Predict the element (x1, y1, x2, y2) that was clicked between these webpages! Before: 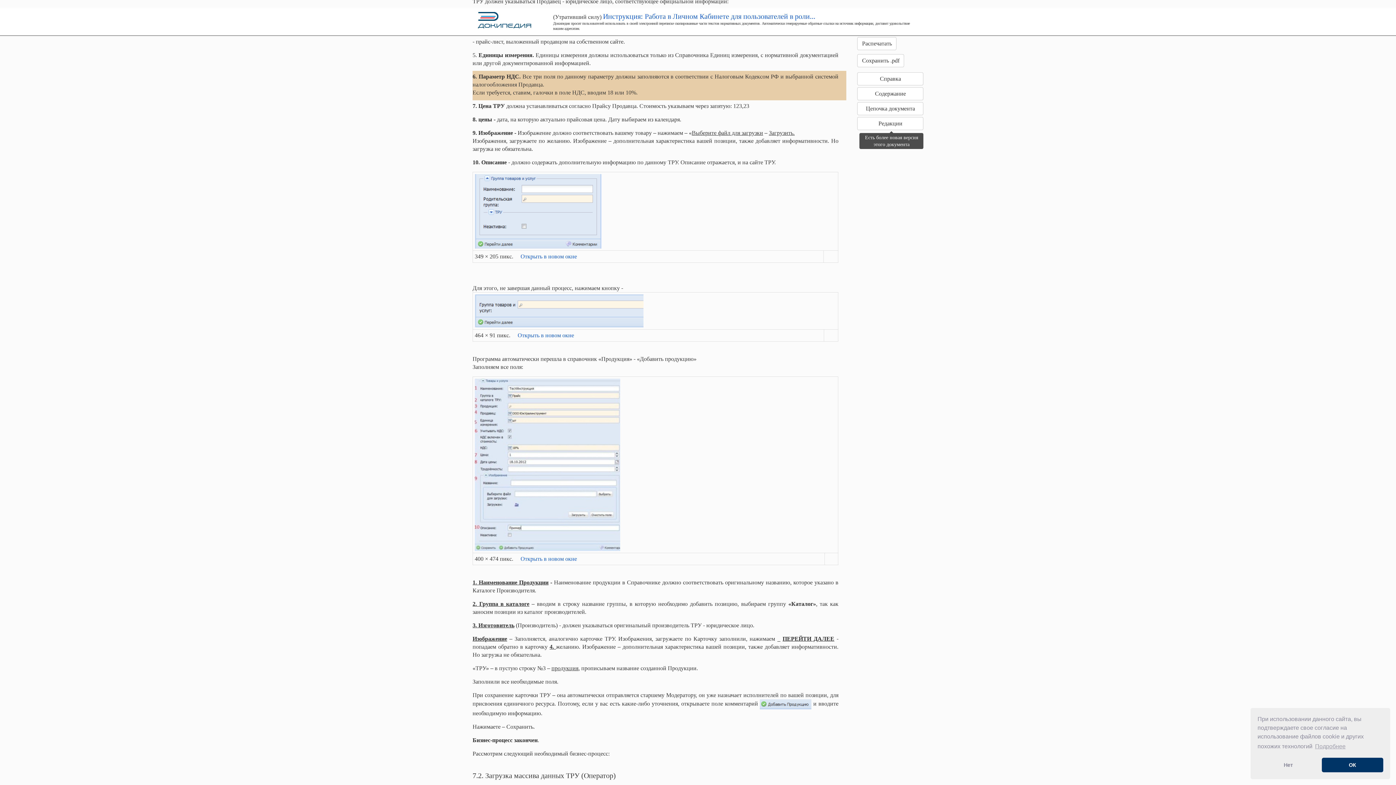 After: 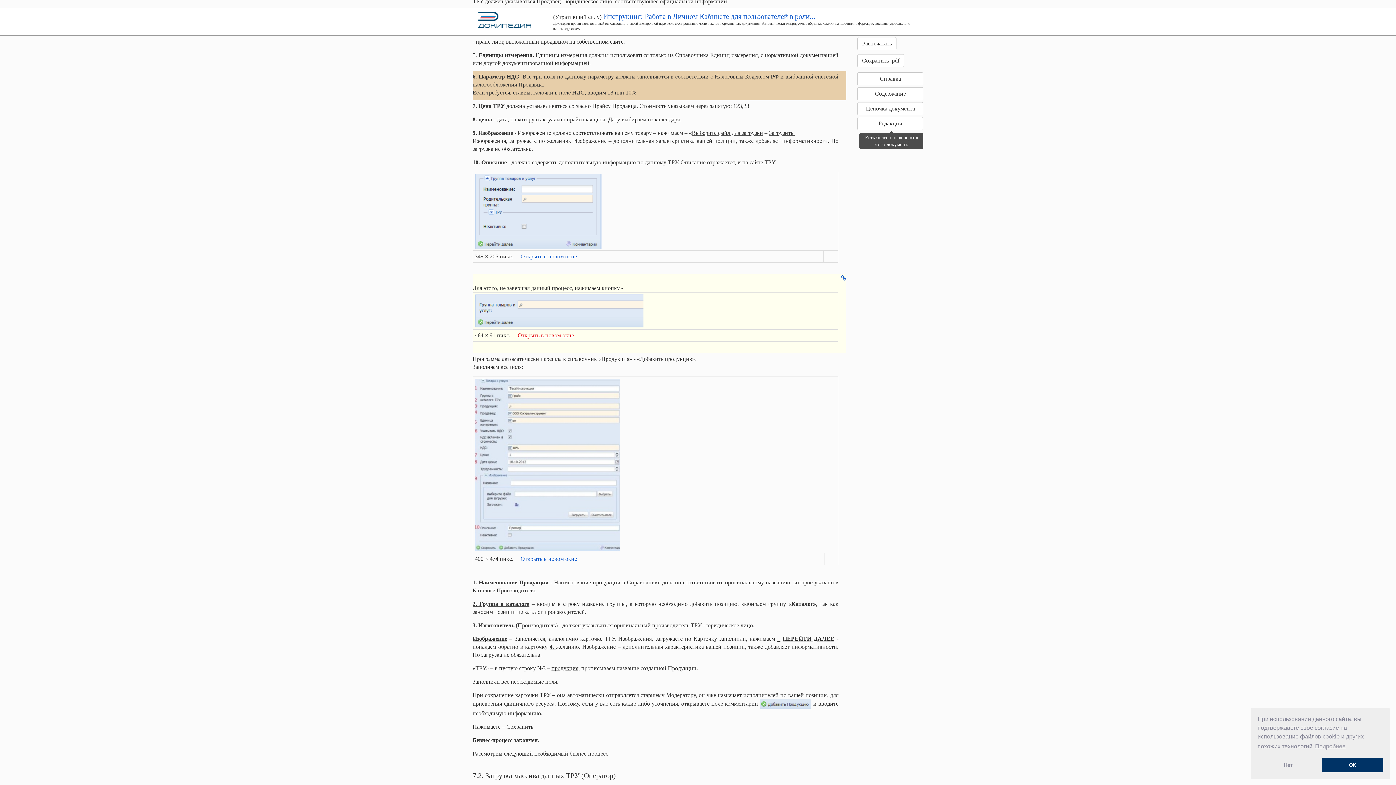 Action: label: Открыть в новом окне bbox: (517, 332, 574, 338)